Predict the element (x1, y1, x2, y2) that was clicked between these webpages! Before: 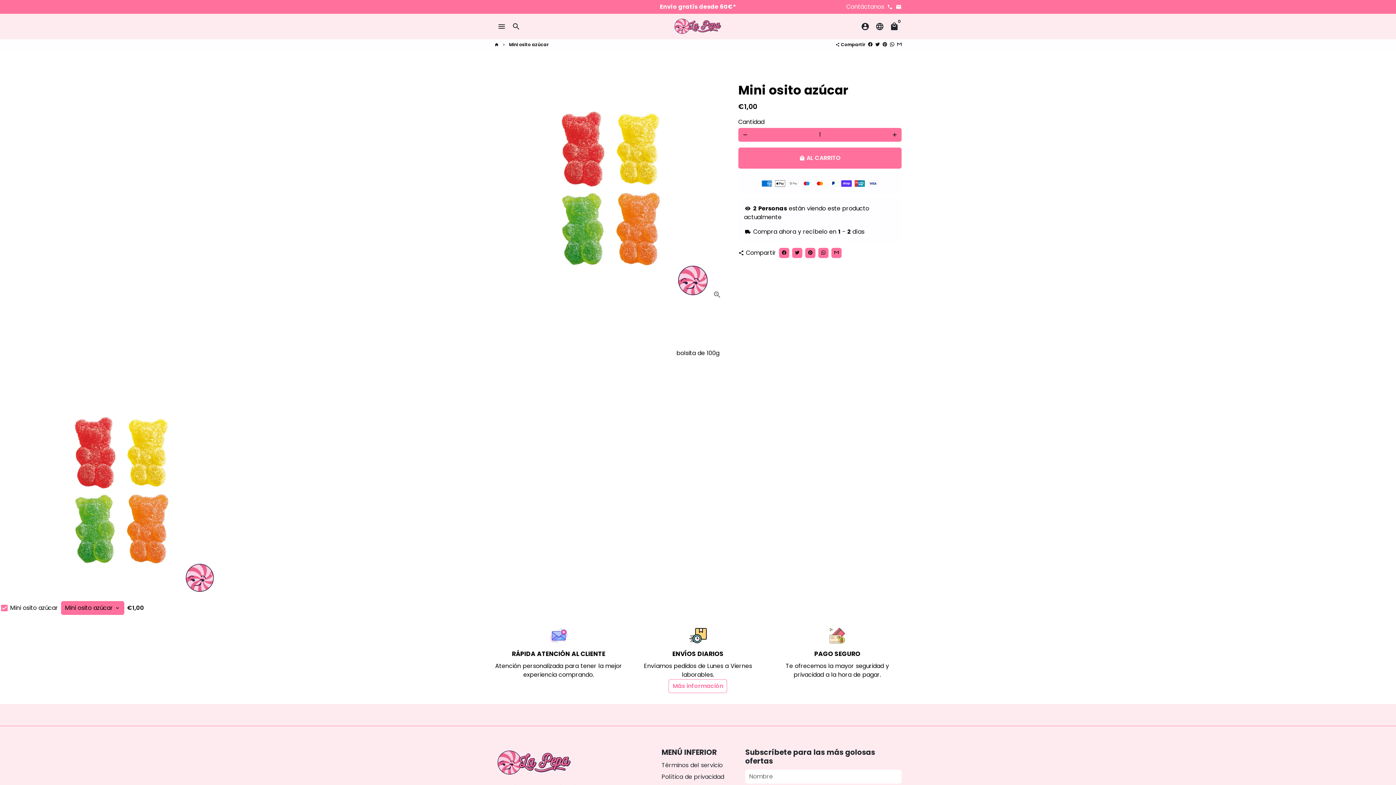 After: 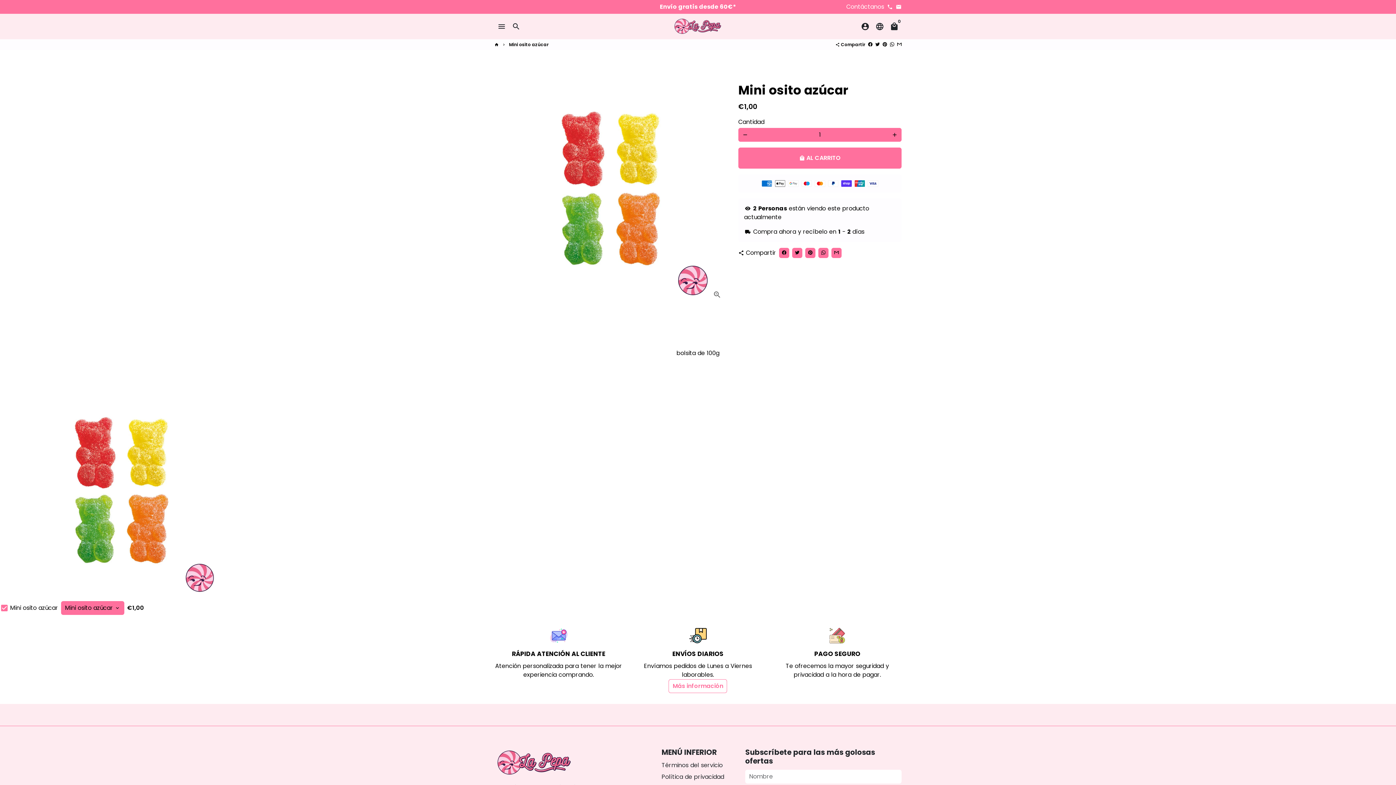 Action: label: 653491782 bbox: (887, 2, 893, 10)